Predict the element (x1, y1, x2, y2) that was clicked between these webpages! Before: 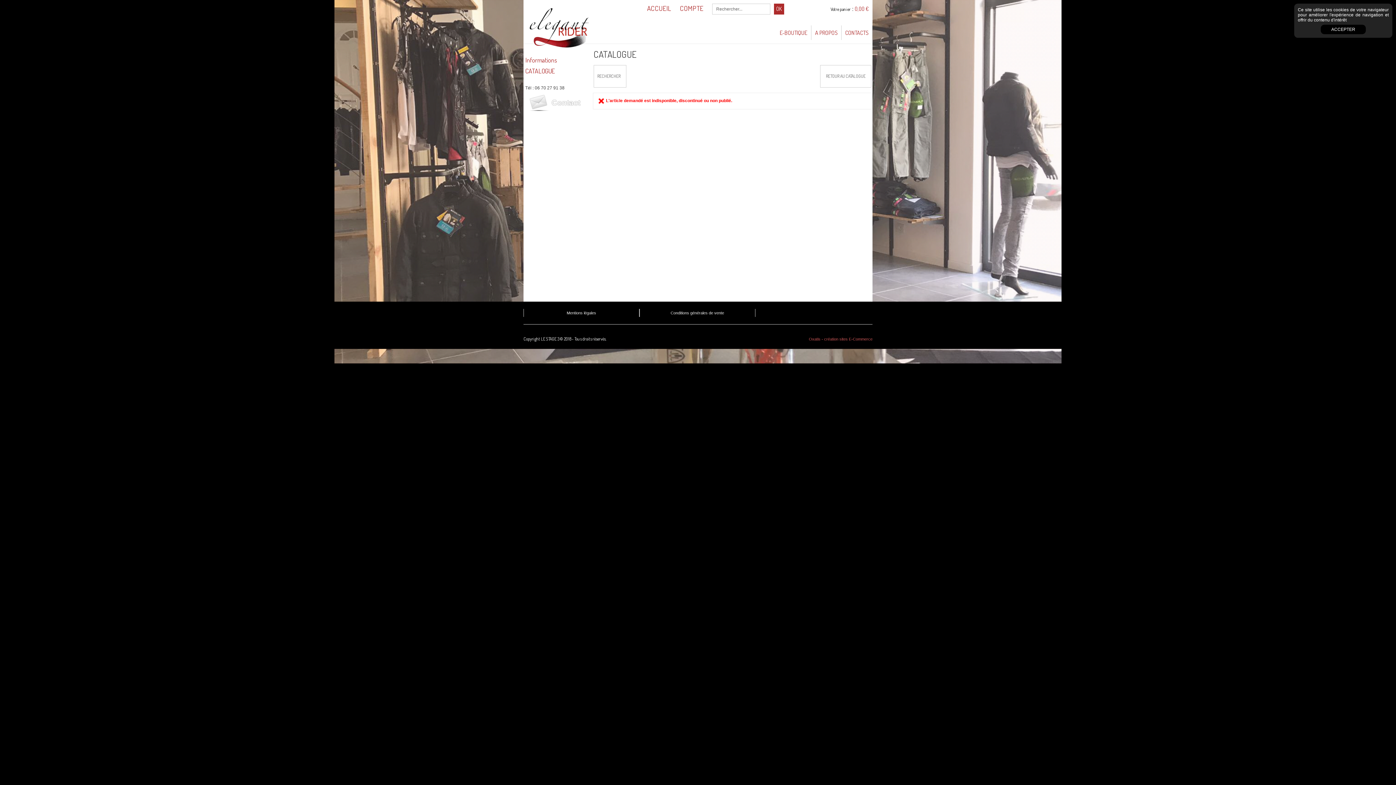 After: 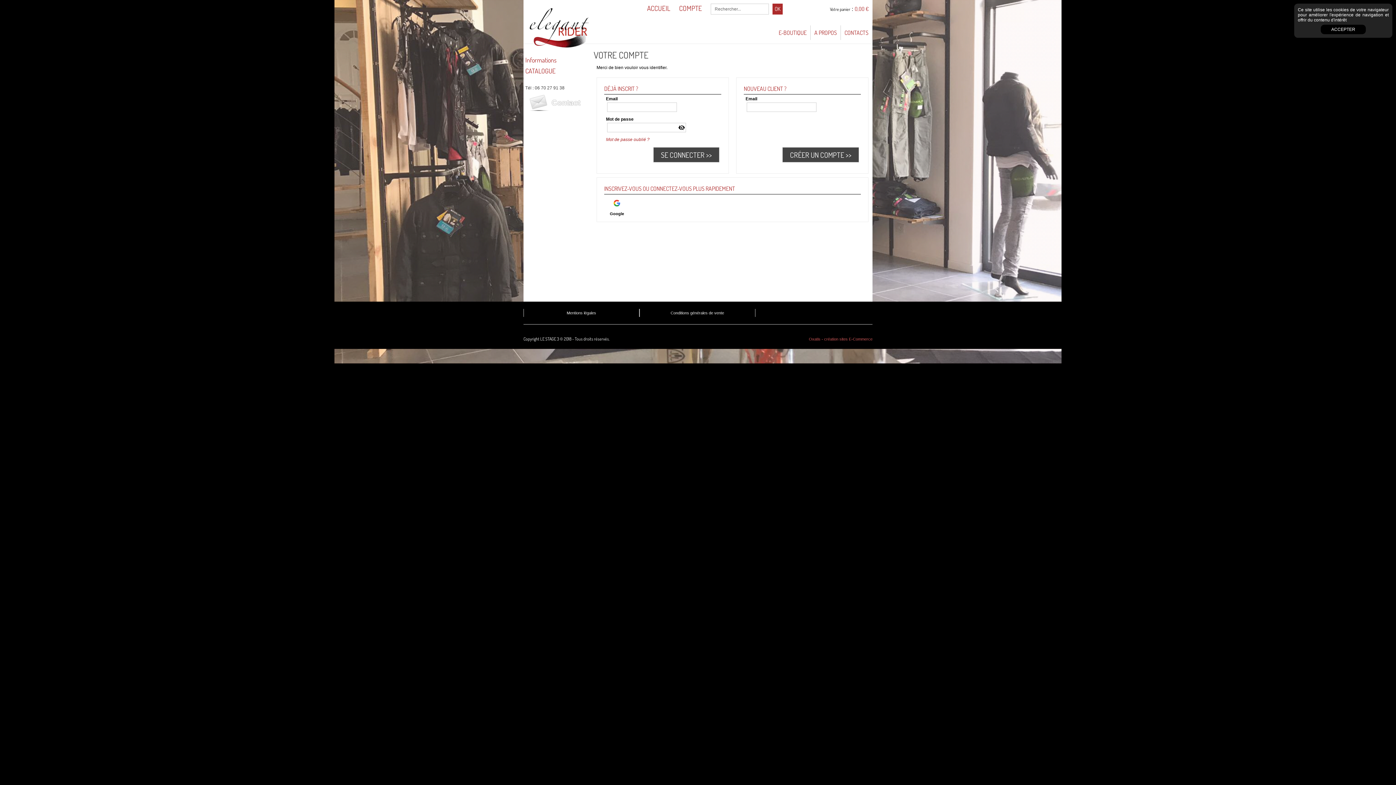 Action: bbox: (680, 3, 703, 12) label: COMPTE